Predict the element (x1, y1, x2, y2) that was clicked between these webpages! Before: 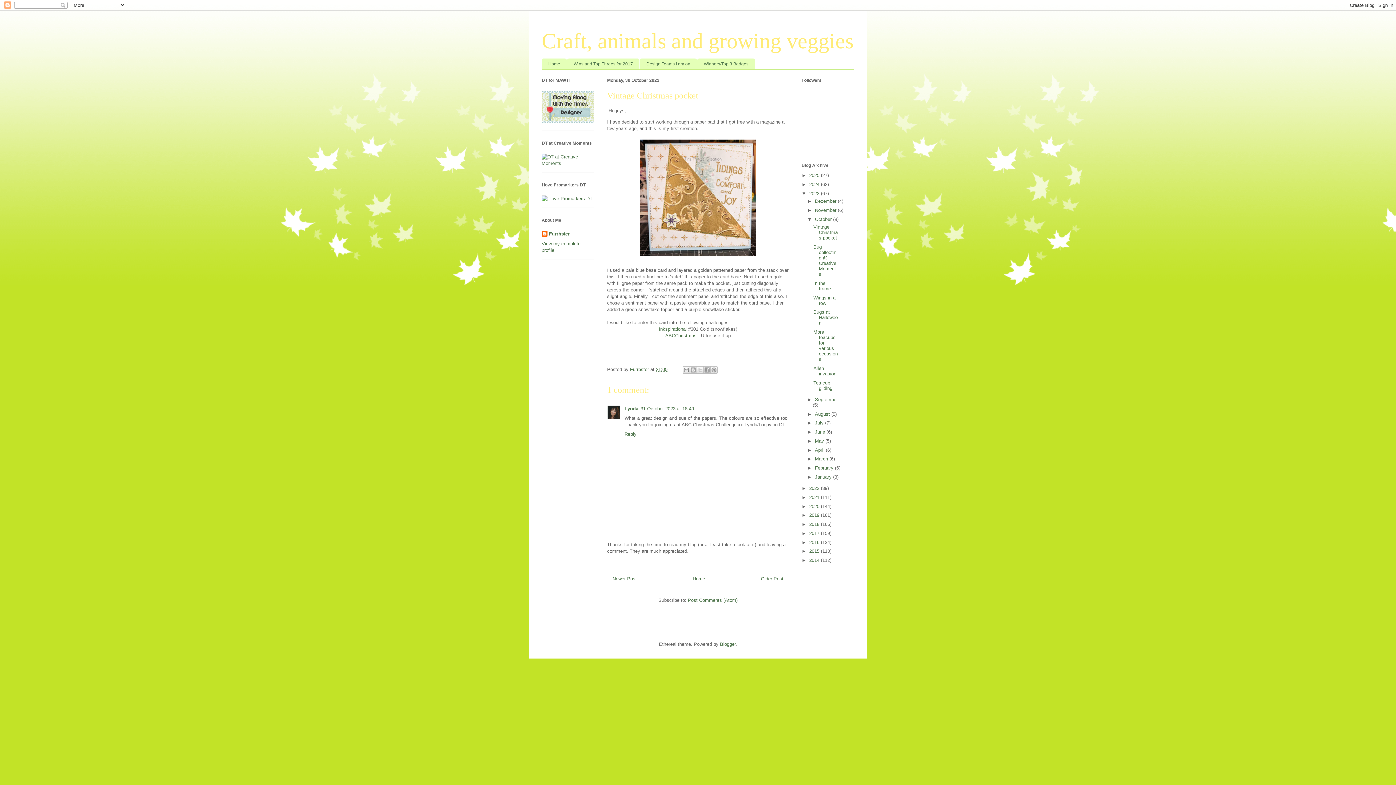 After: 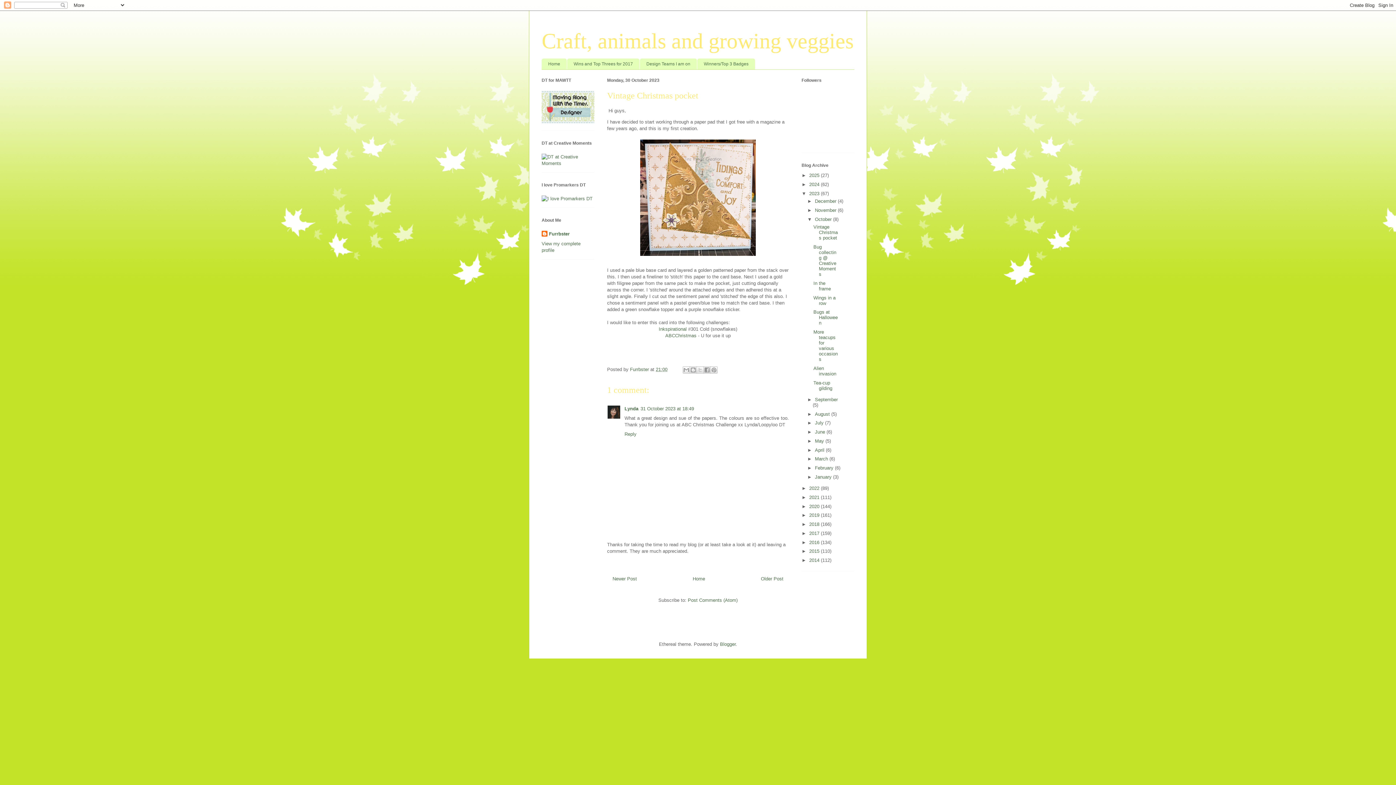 Action: bbox: (656, 367, 667, 372) label: 21:00